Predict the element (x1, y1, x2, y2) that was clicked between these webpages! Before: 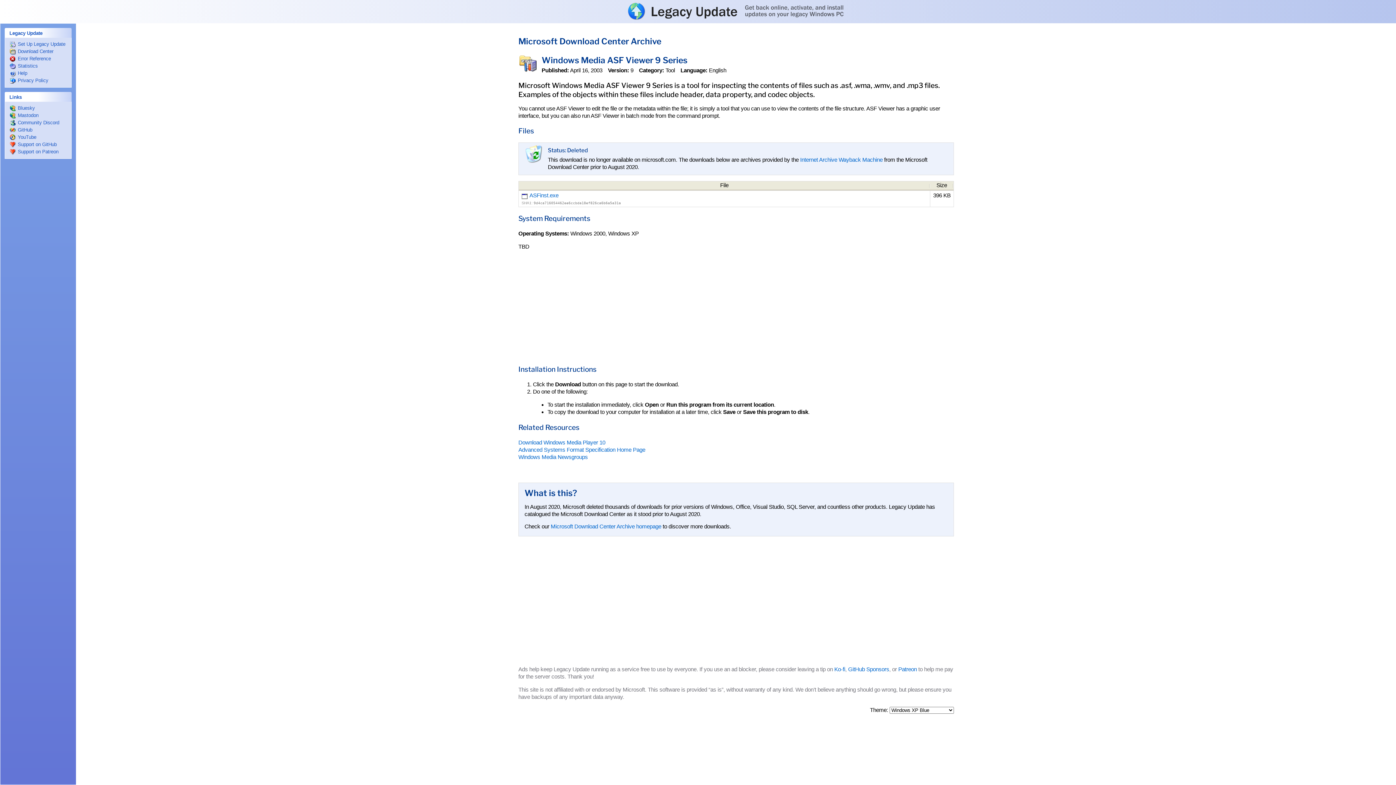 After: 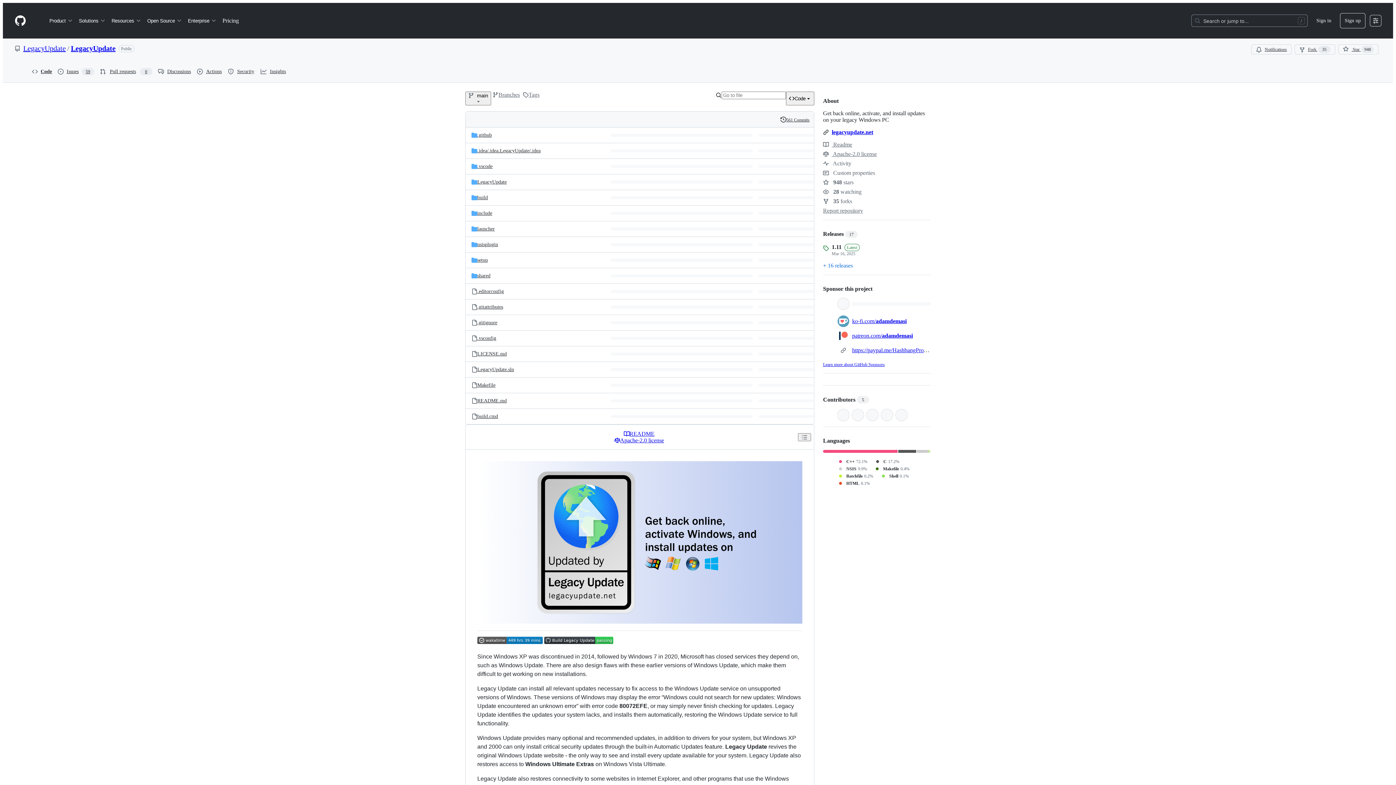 Action: bbox: (9, 127, 66, 133) label: GitHub